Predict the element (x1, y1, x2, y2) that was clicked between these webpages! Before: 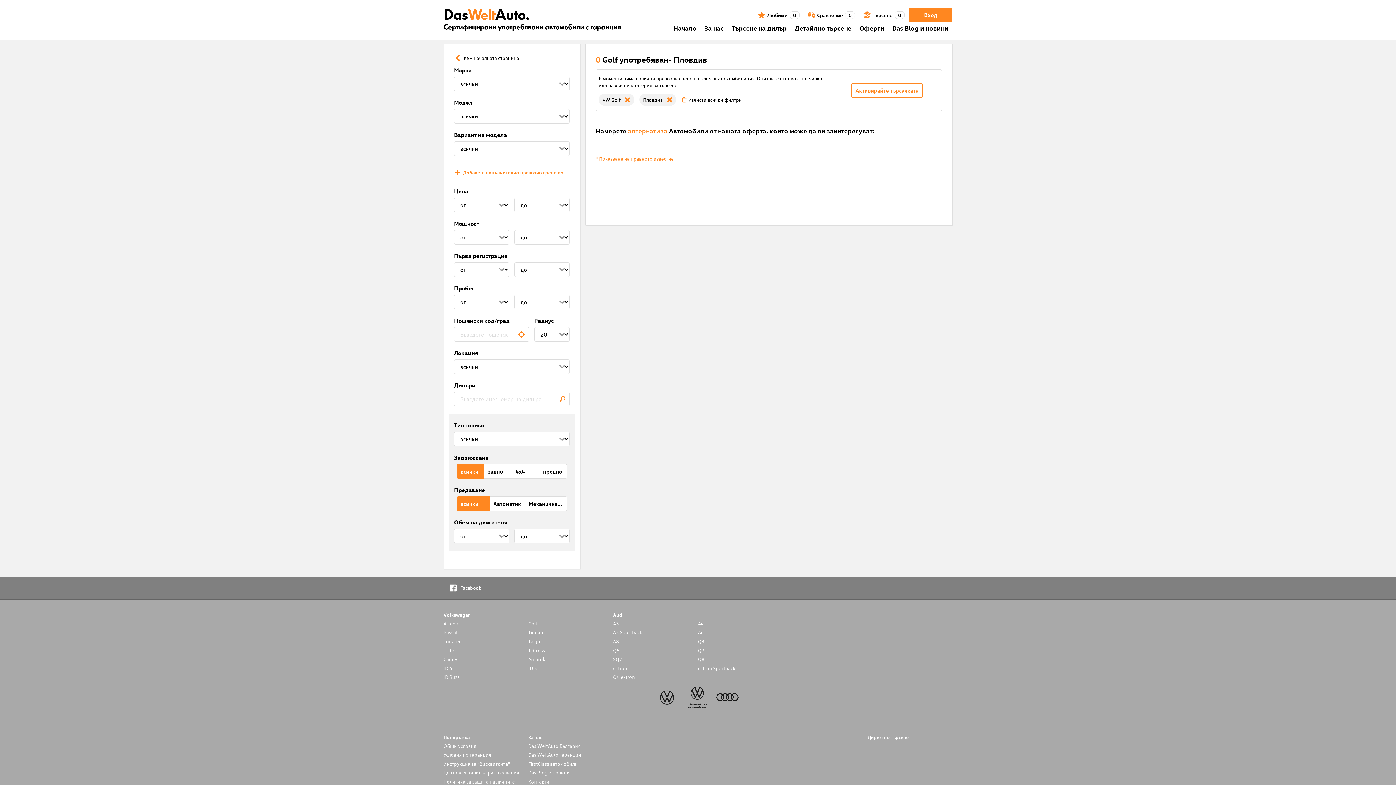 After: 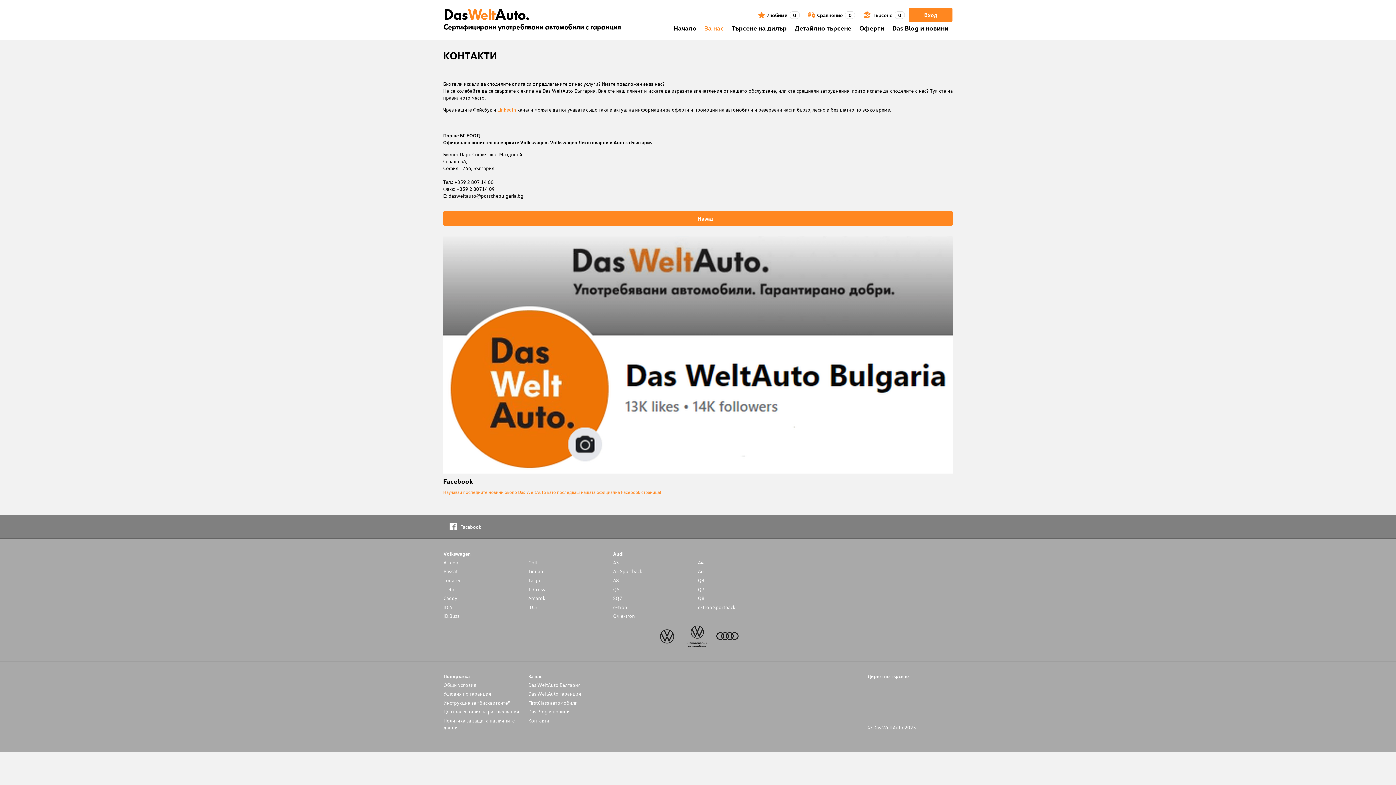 Action: label: Контакти bbox: (528, 778, 613, 785)